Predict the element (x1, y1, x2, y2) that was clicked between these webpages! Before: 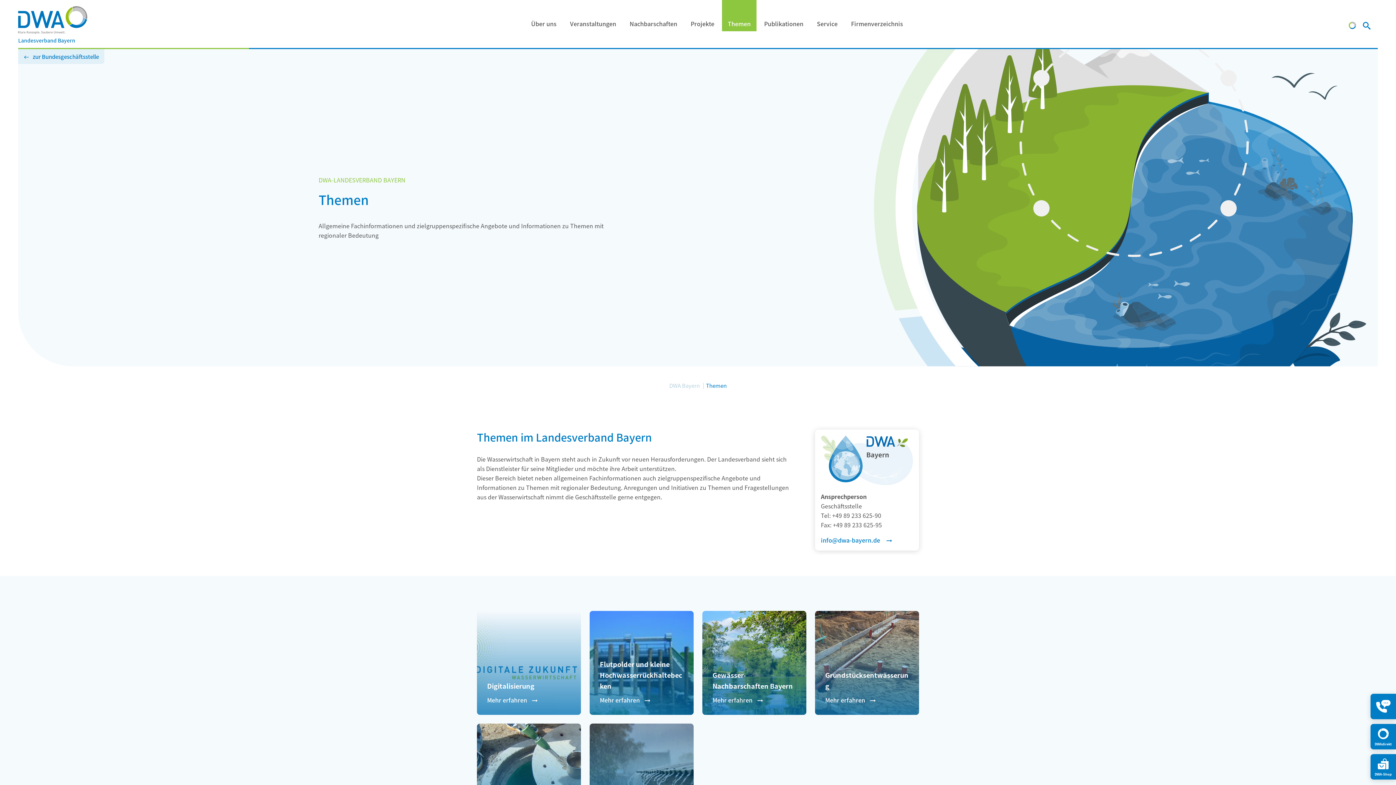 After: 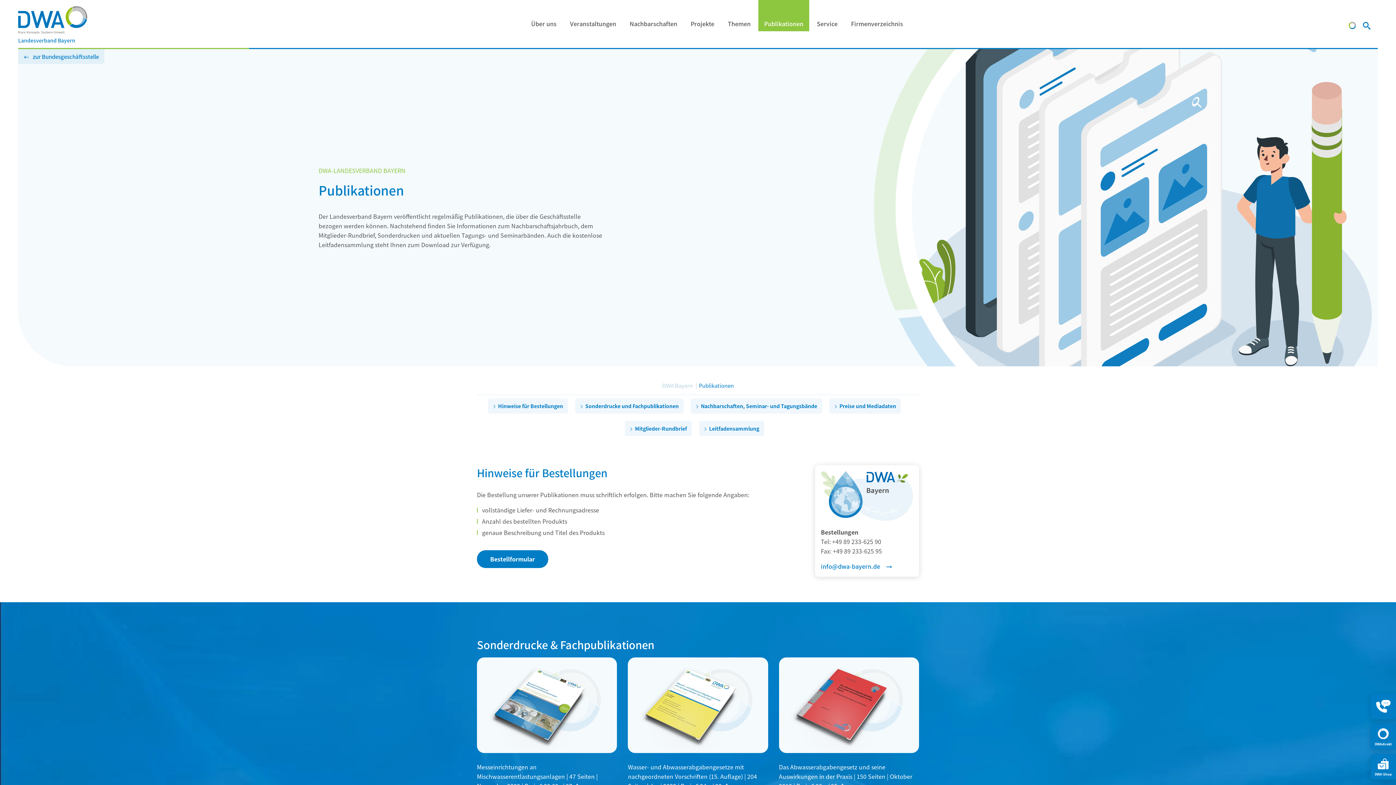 Action: bbox: (758, 16, 809, 31) label: Publikationen